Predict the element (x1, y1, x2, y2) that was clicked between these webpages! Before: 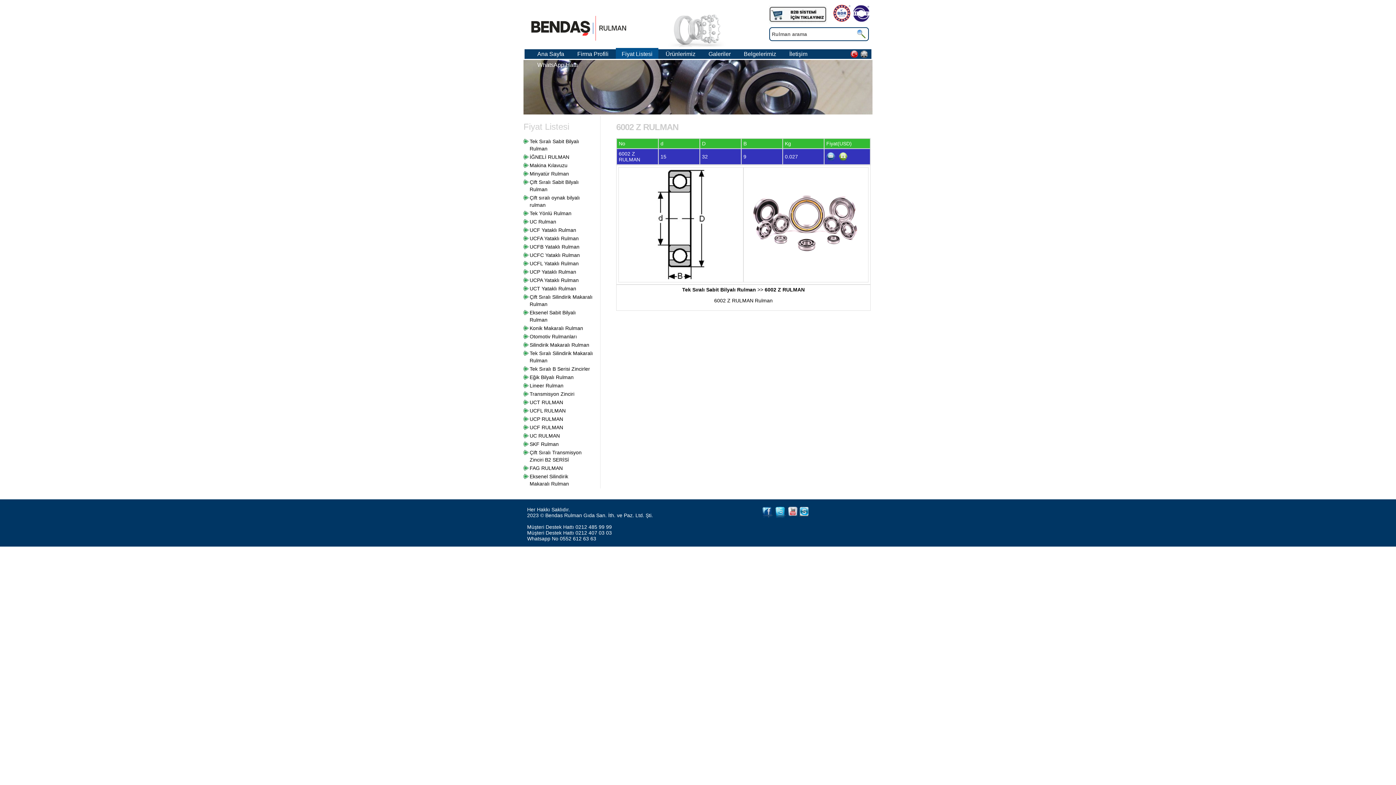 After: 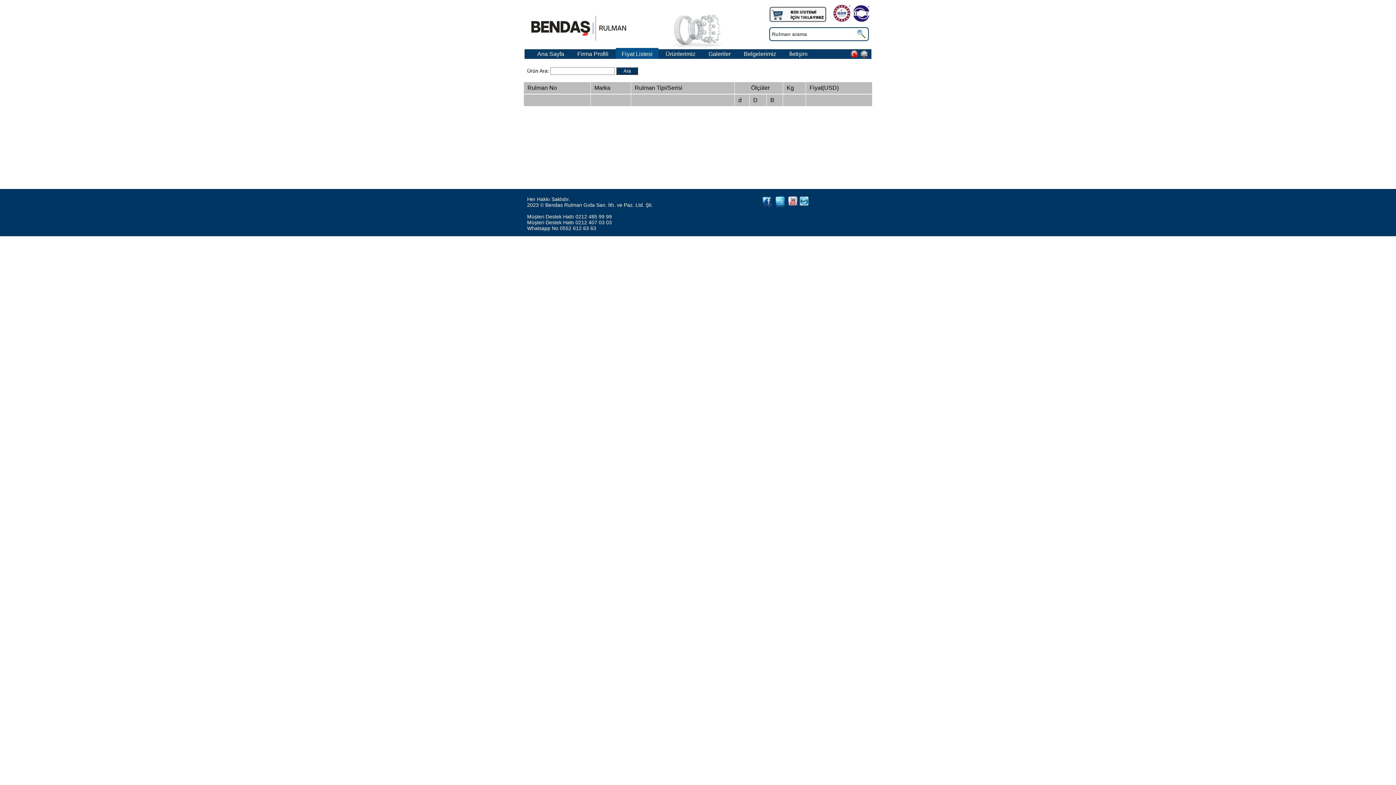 Action: bbox: (529, 366, 590, 372) label: Tek Sıralı B Serisi Zincirler